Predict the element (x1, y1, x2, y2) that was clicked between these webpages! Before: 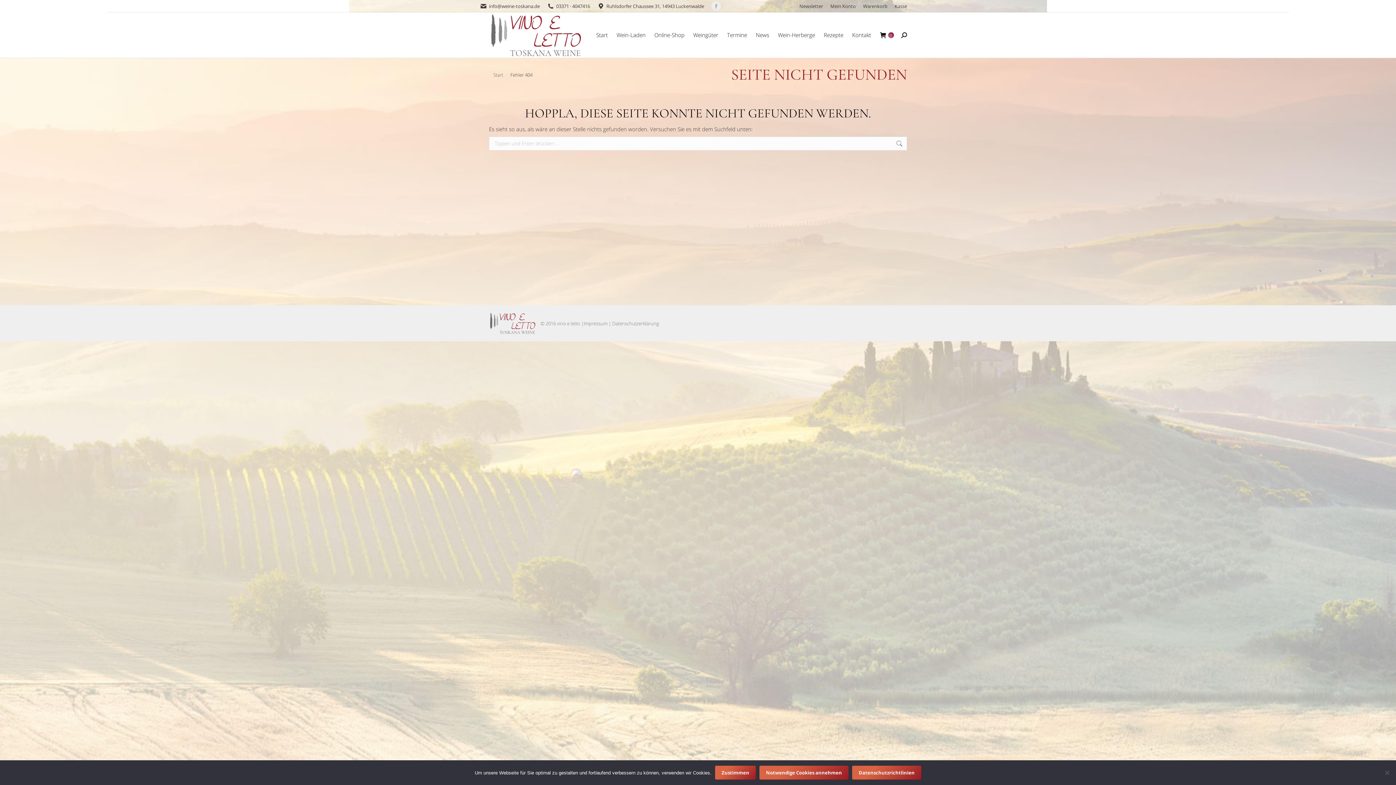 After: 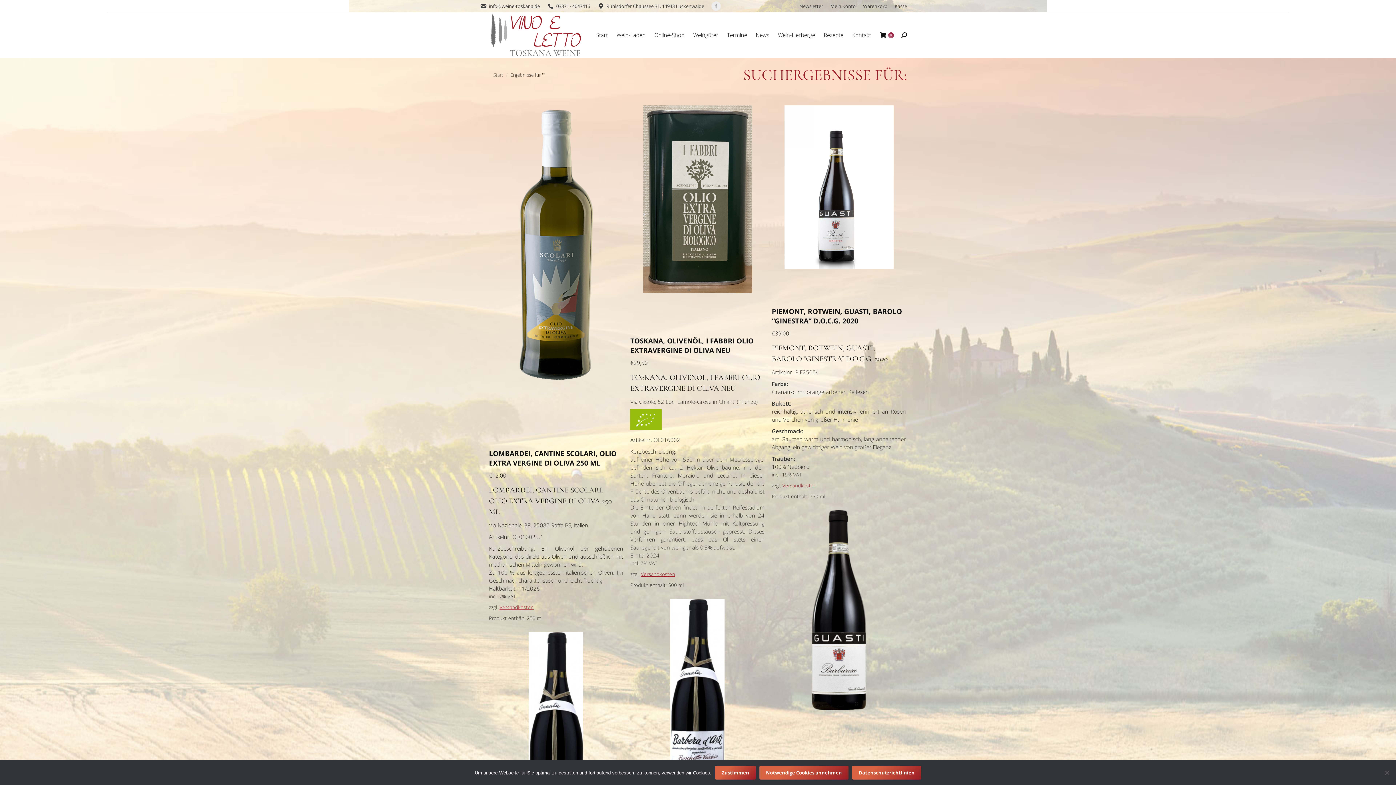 Action: bbox: (896, 136, 903, 150)